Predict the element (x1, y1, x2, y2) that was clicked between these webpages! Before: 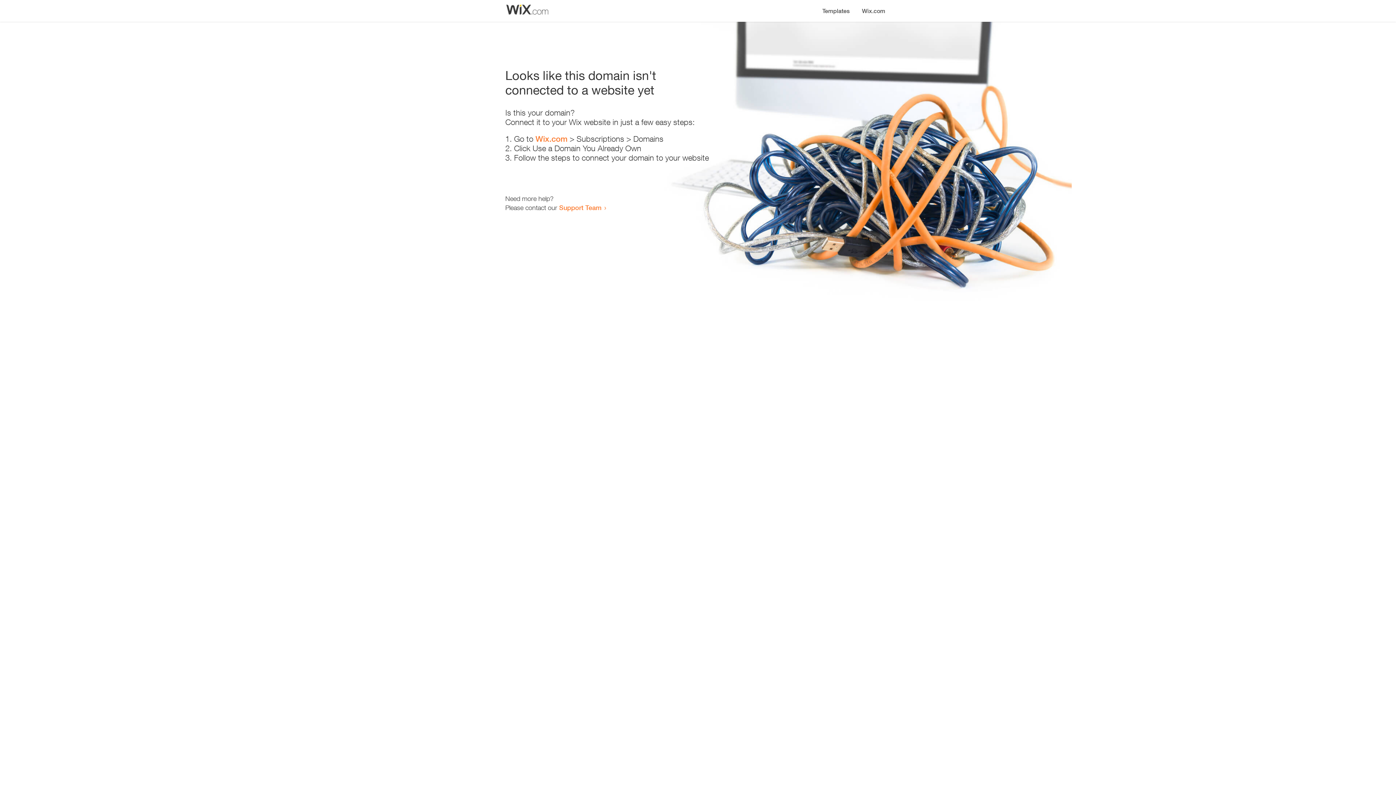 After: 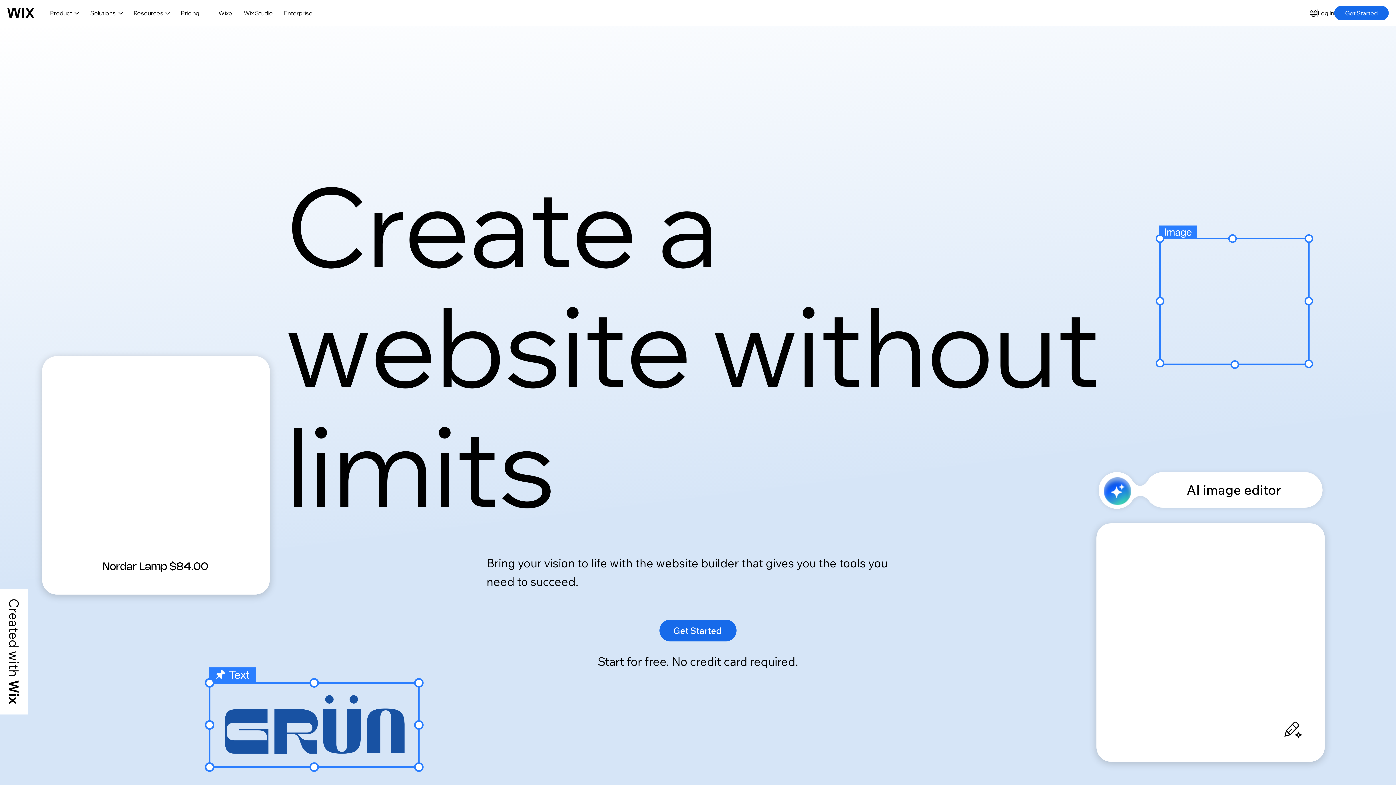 Action: label: Wix.com bbox: (856, 0, 890, 14)